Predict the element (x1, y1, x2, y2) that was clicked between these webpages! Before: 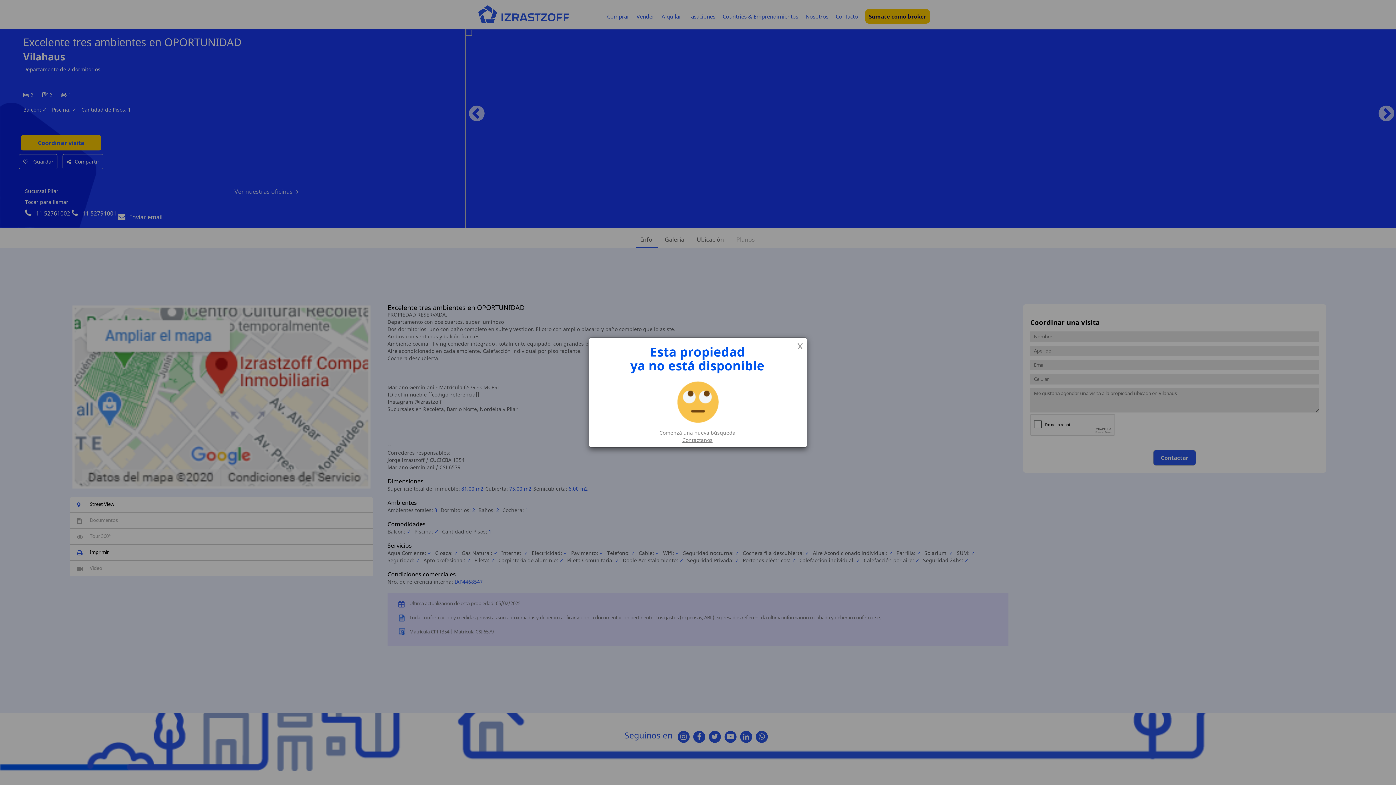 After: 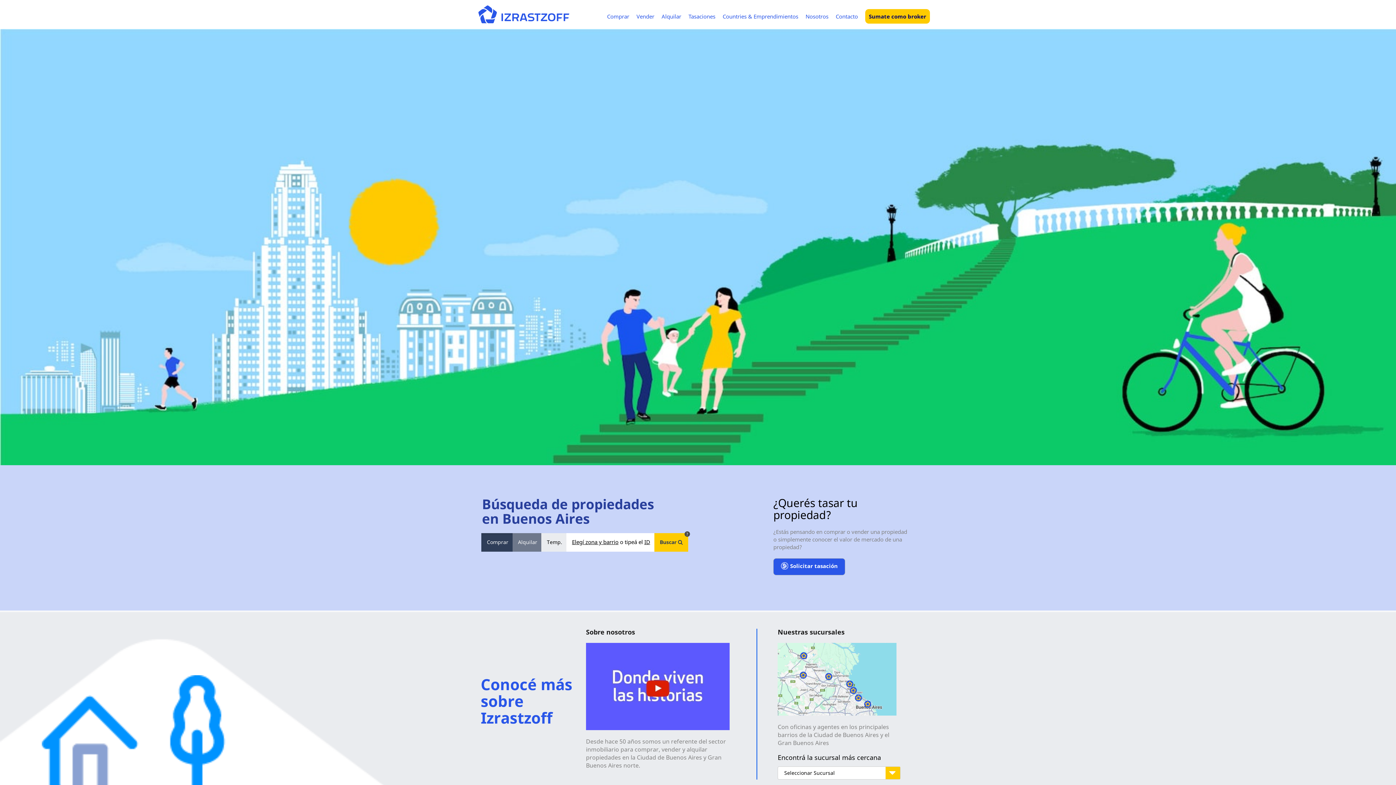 Action: label: Comenzá una nueva búsqueda bbox: (588, 429, 806, 436)